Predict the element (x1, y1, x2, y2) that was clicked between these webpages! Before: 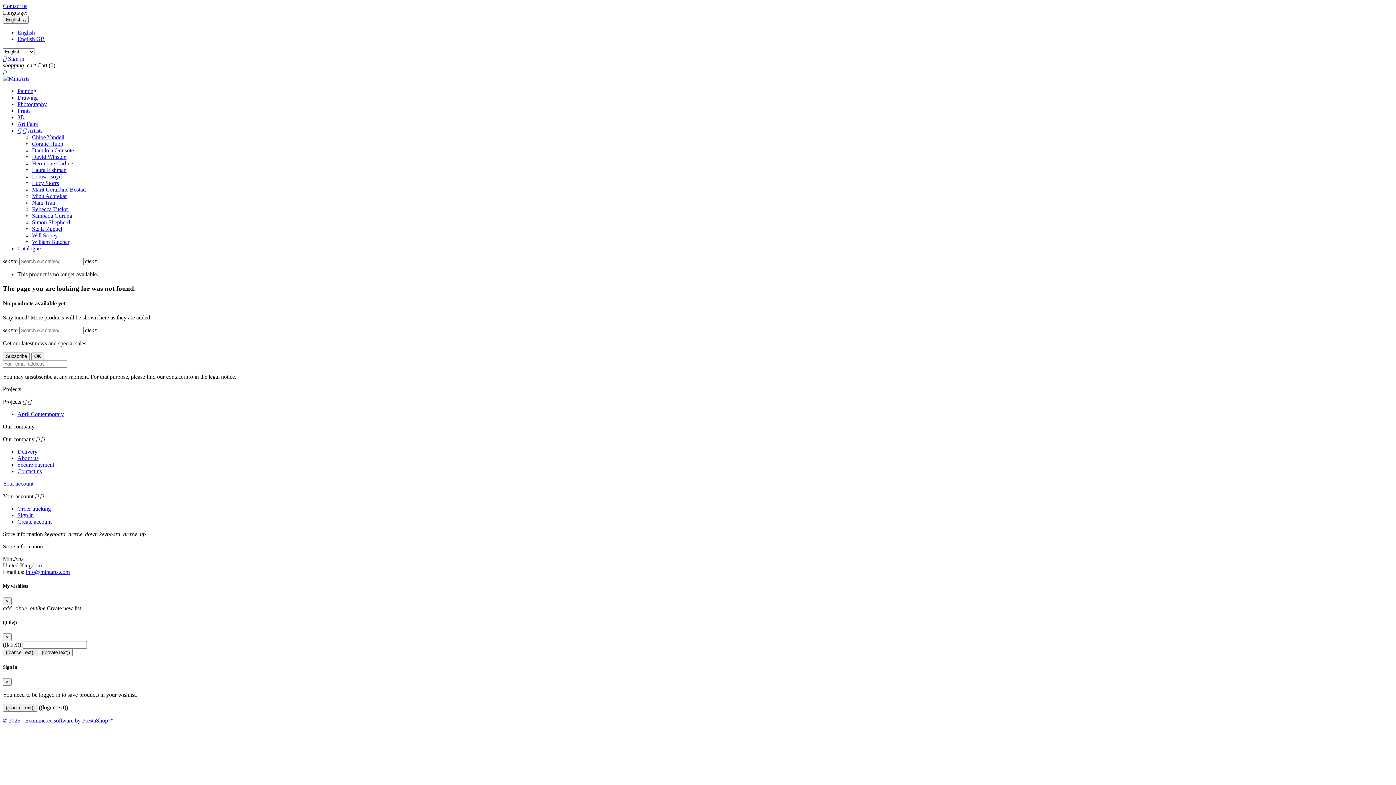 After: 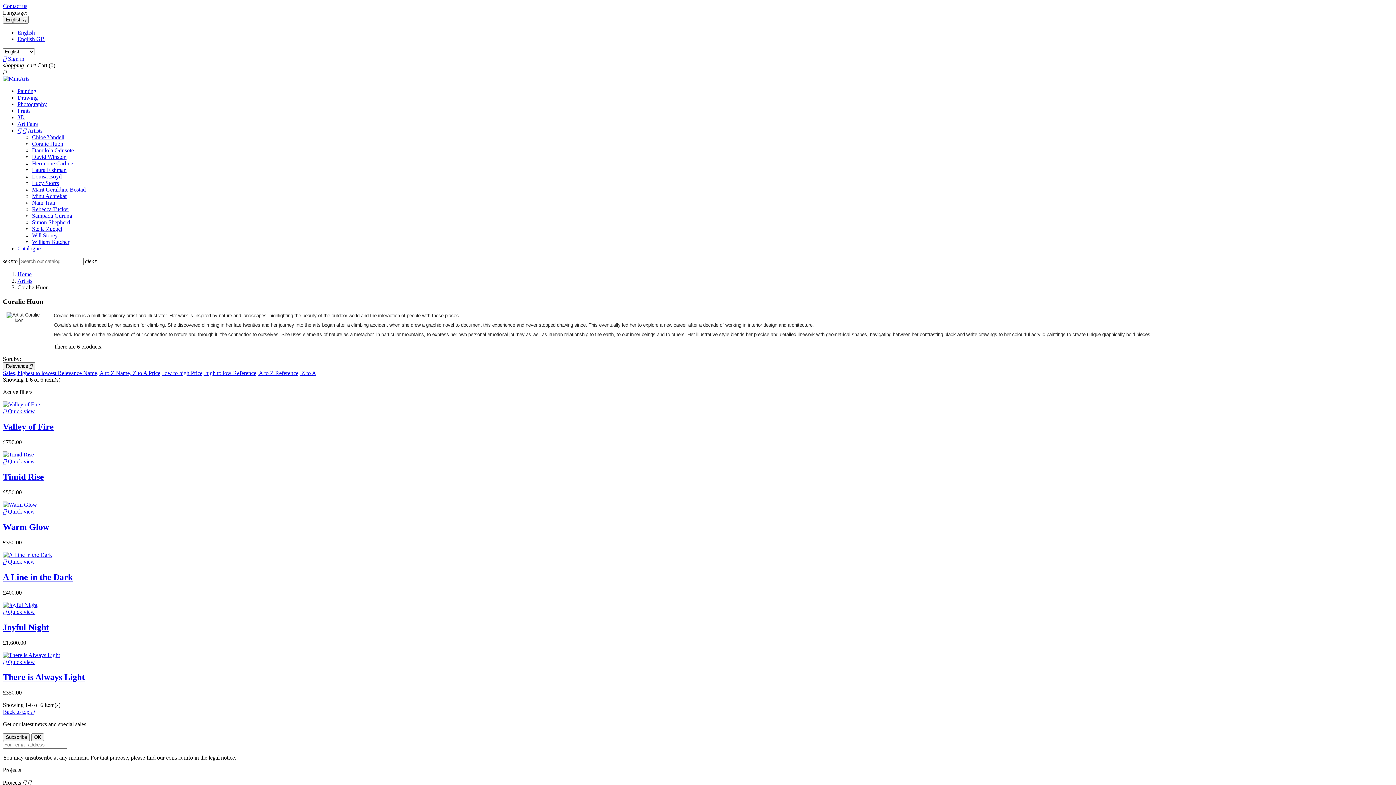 Action: label: Coralie Huon bbox: (32, 140, 63, 146)